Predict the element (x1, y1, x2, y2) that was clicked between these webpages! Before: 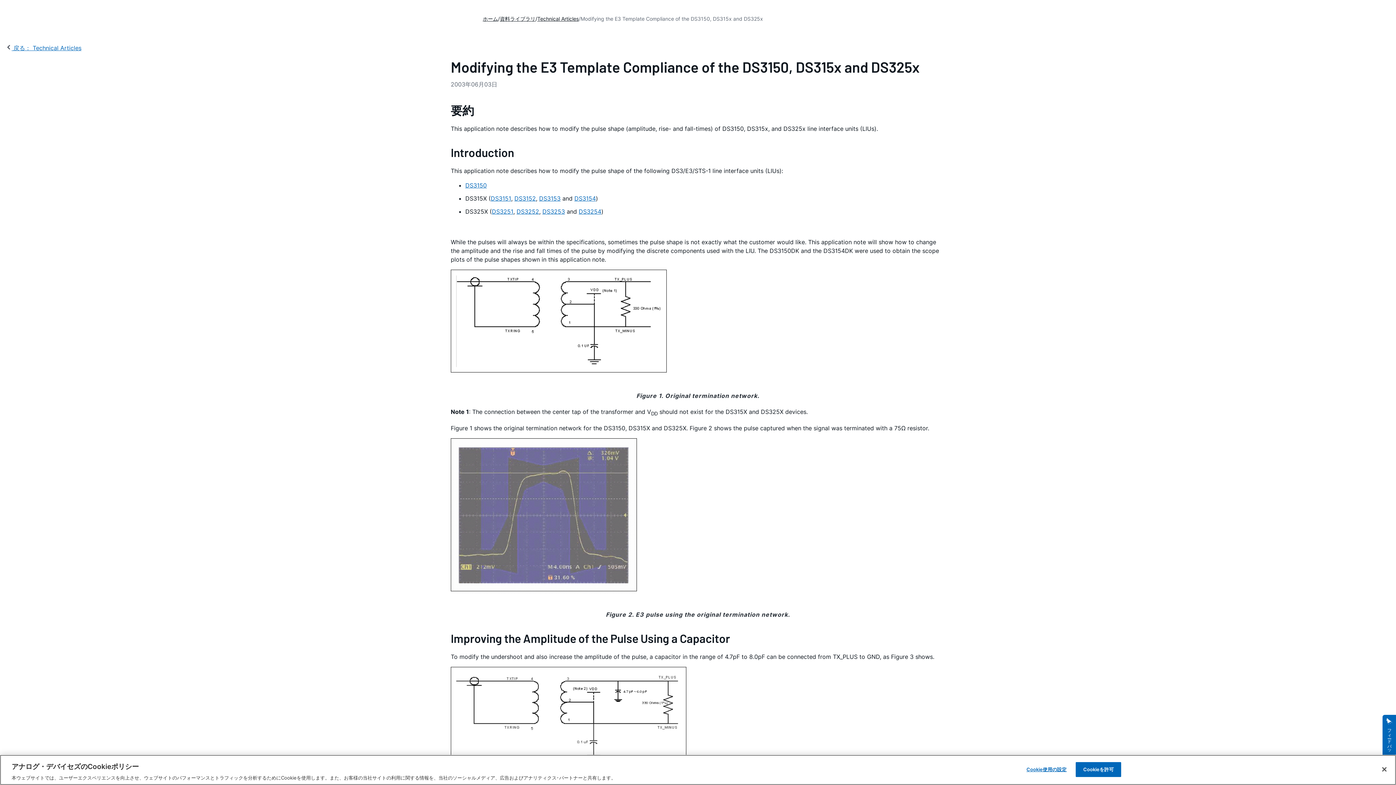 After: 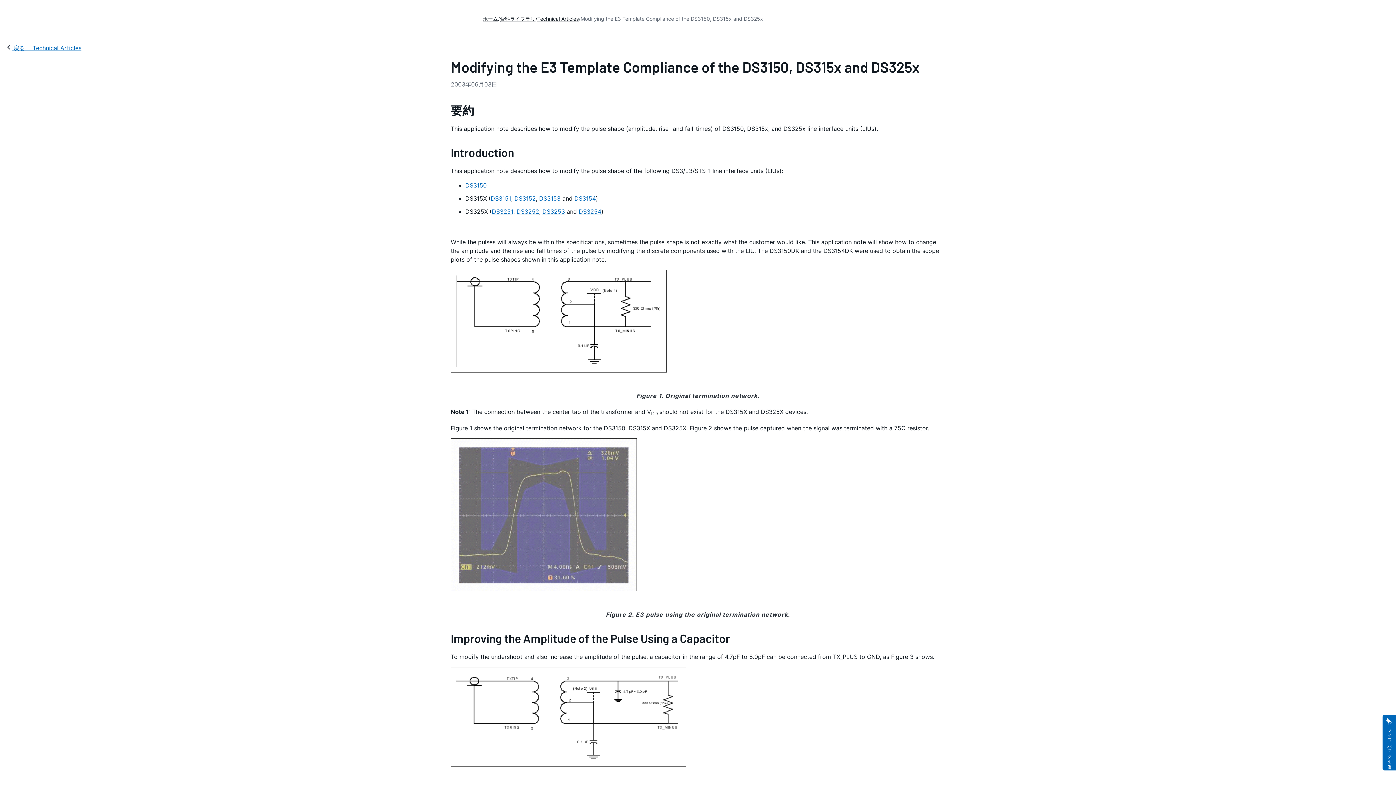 Action: label: Cookieを許可 bbox: (1076, 762, 1121, 777)